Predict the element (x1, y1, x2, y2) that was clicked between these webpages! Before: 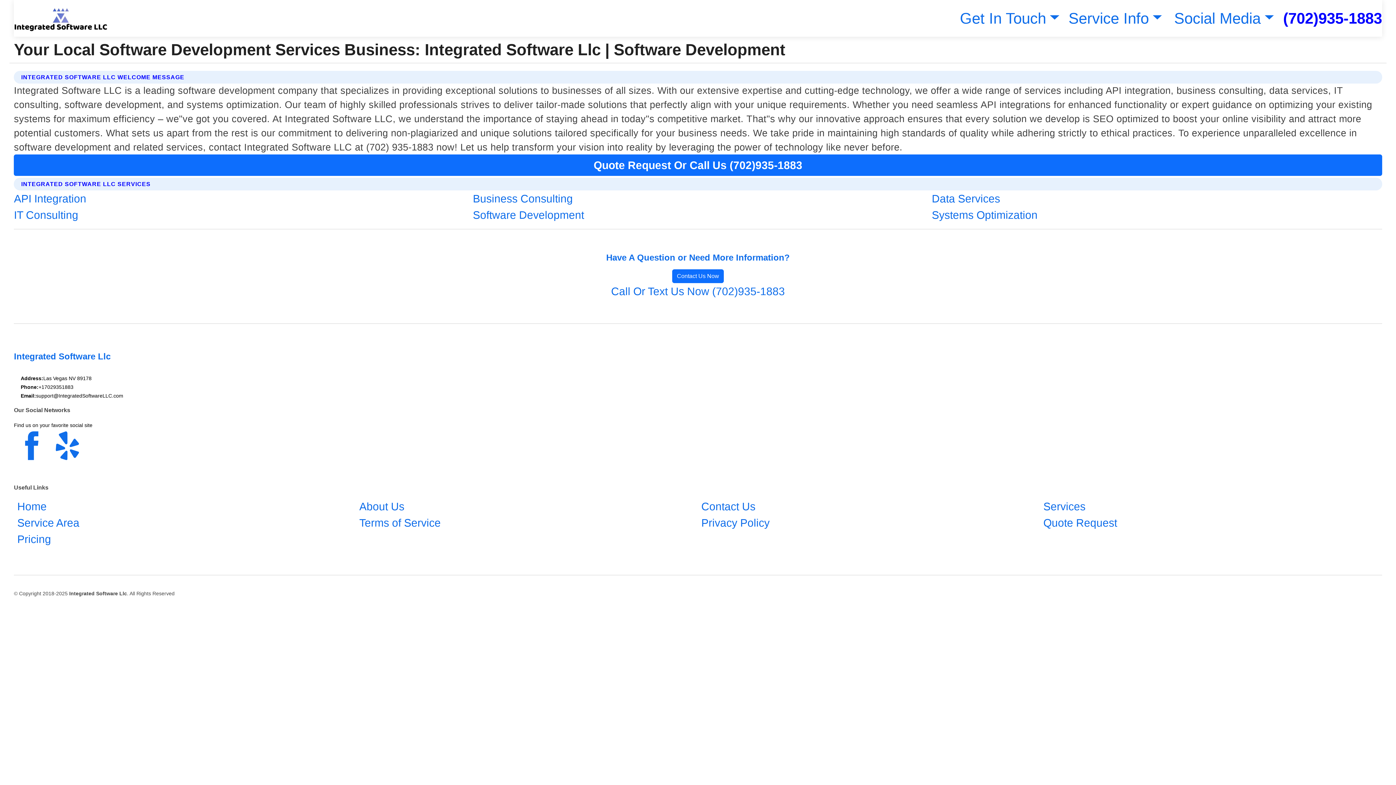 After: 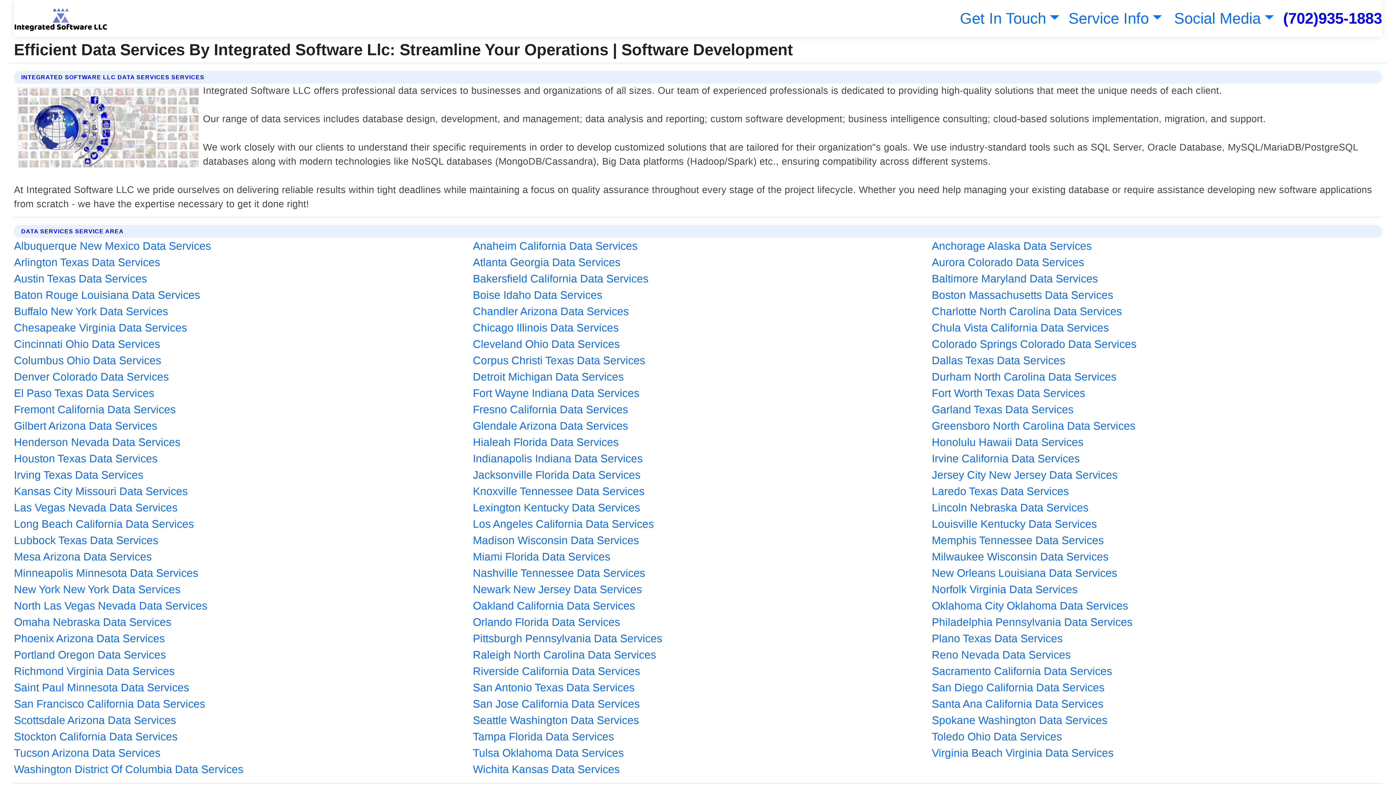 Action: label: Data Services bbox: (932, 190, 1000, 206)